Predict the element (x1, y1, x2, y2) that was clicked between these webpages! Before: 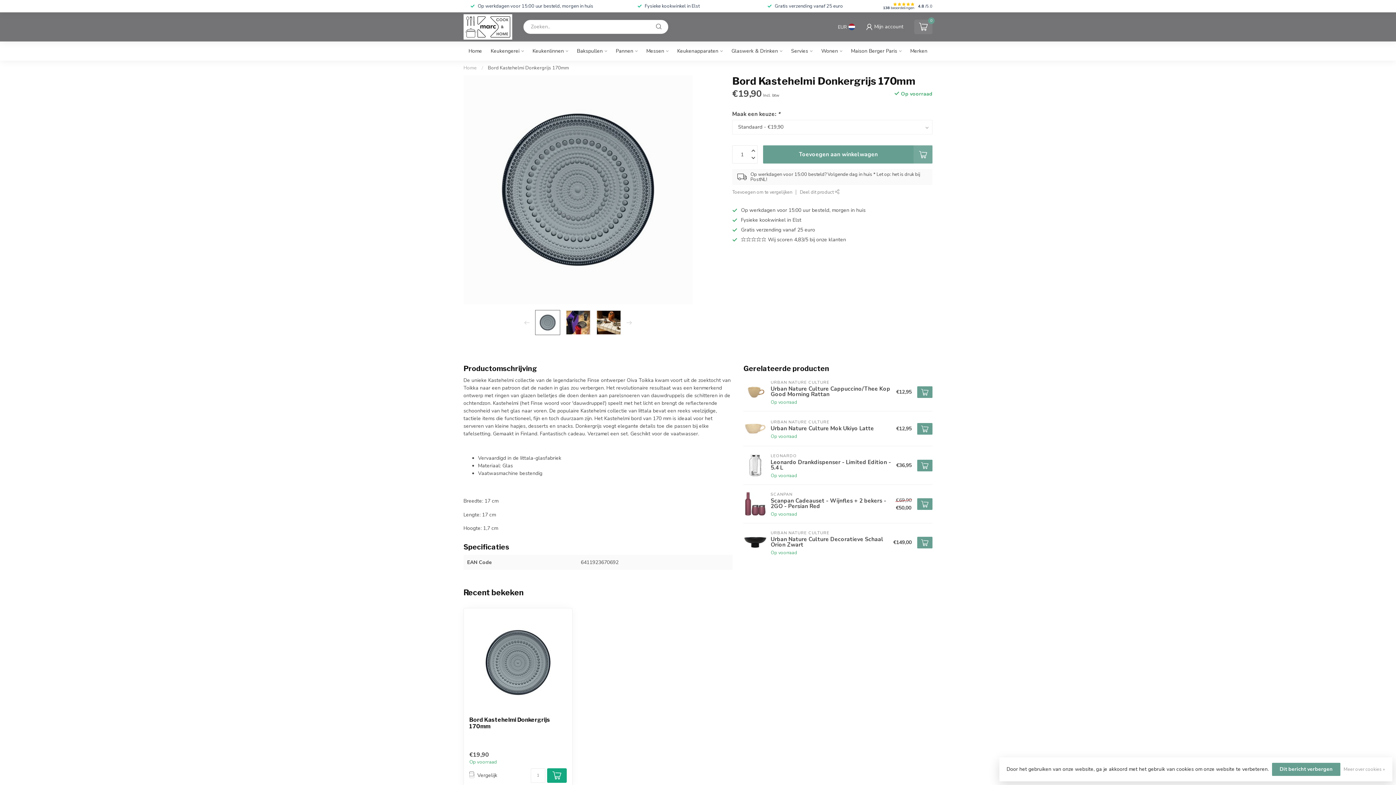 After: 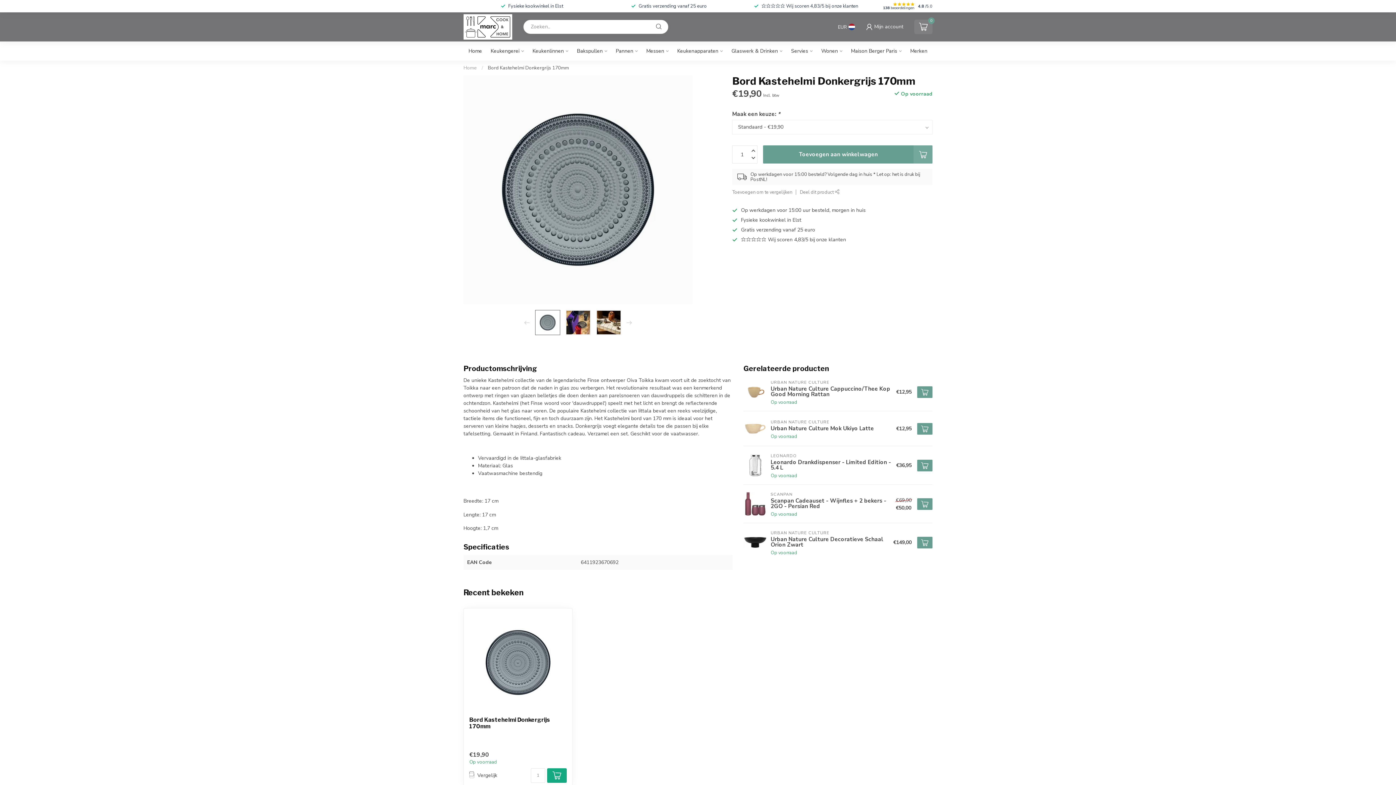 Action: bbox: (547, 768, 566, 783)